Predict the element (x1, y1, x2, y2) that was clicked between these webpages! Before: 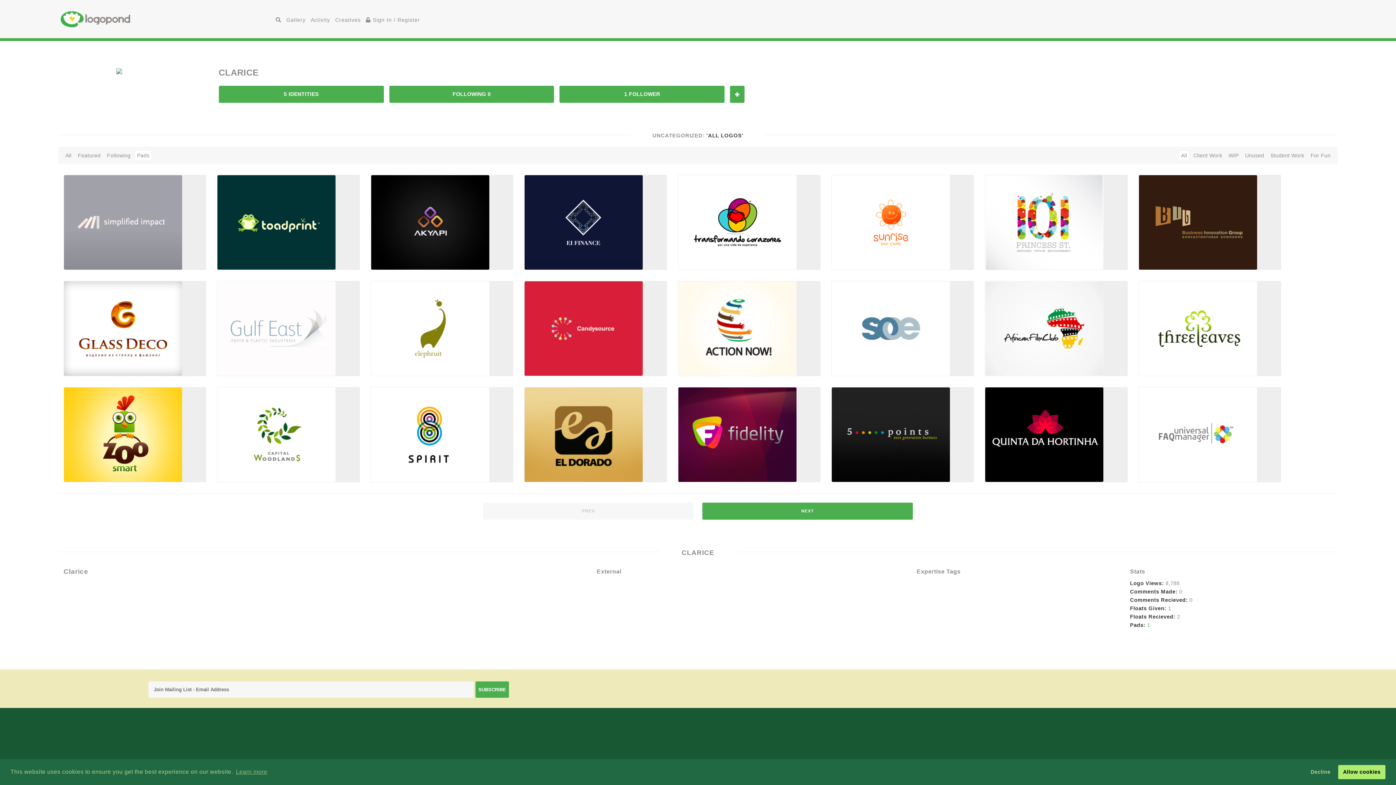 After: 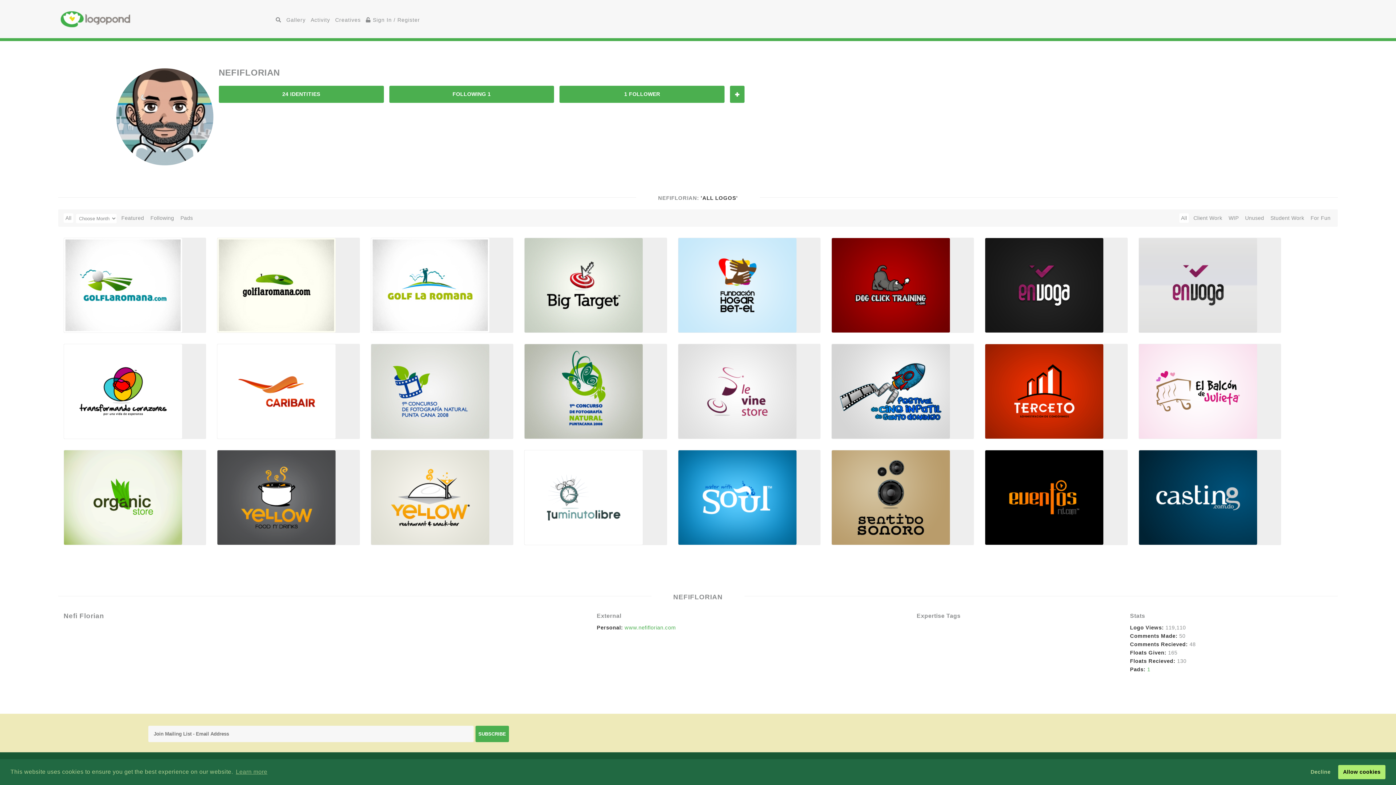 Action: bbox: (682, 257, 769, 266) label:  Nefiflorian